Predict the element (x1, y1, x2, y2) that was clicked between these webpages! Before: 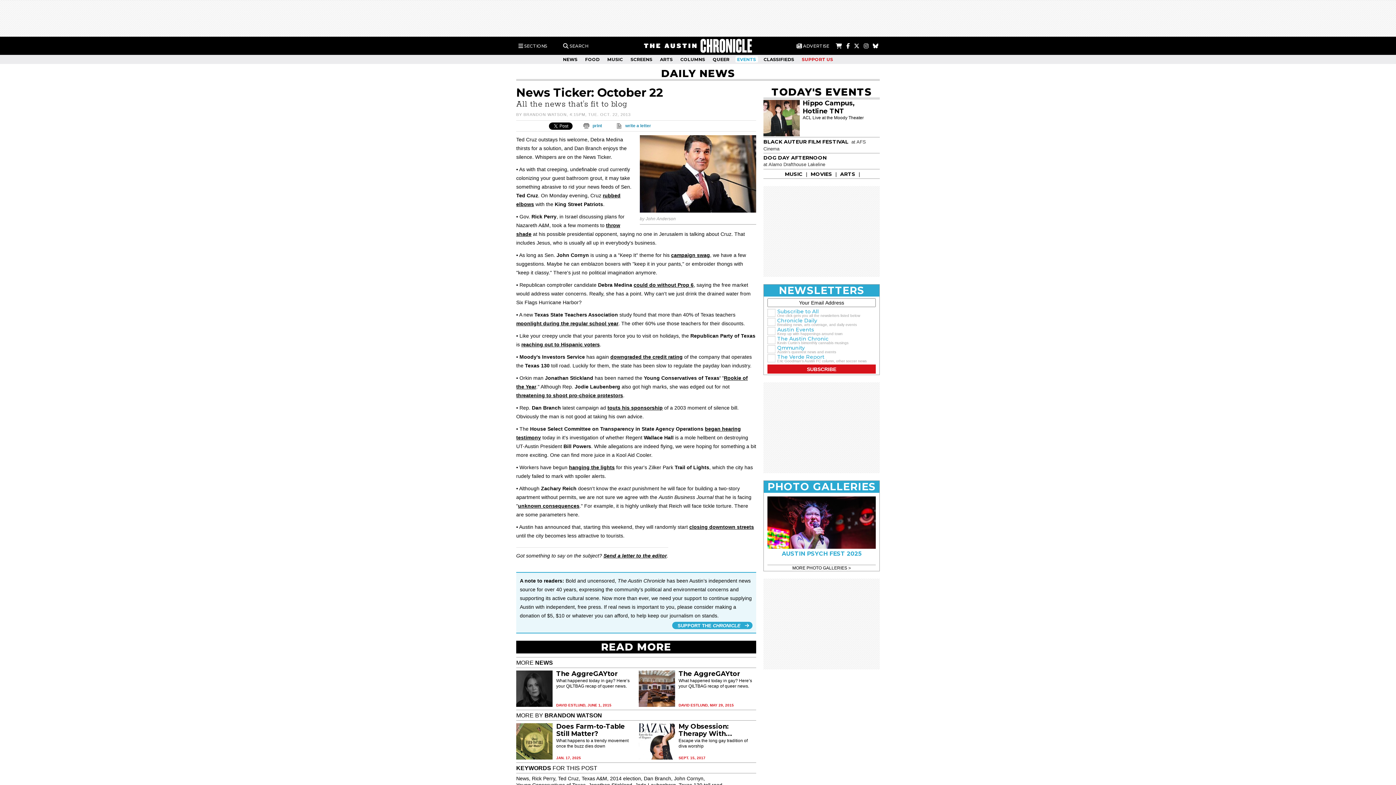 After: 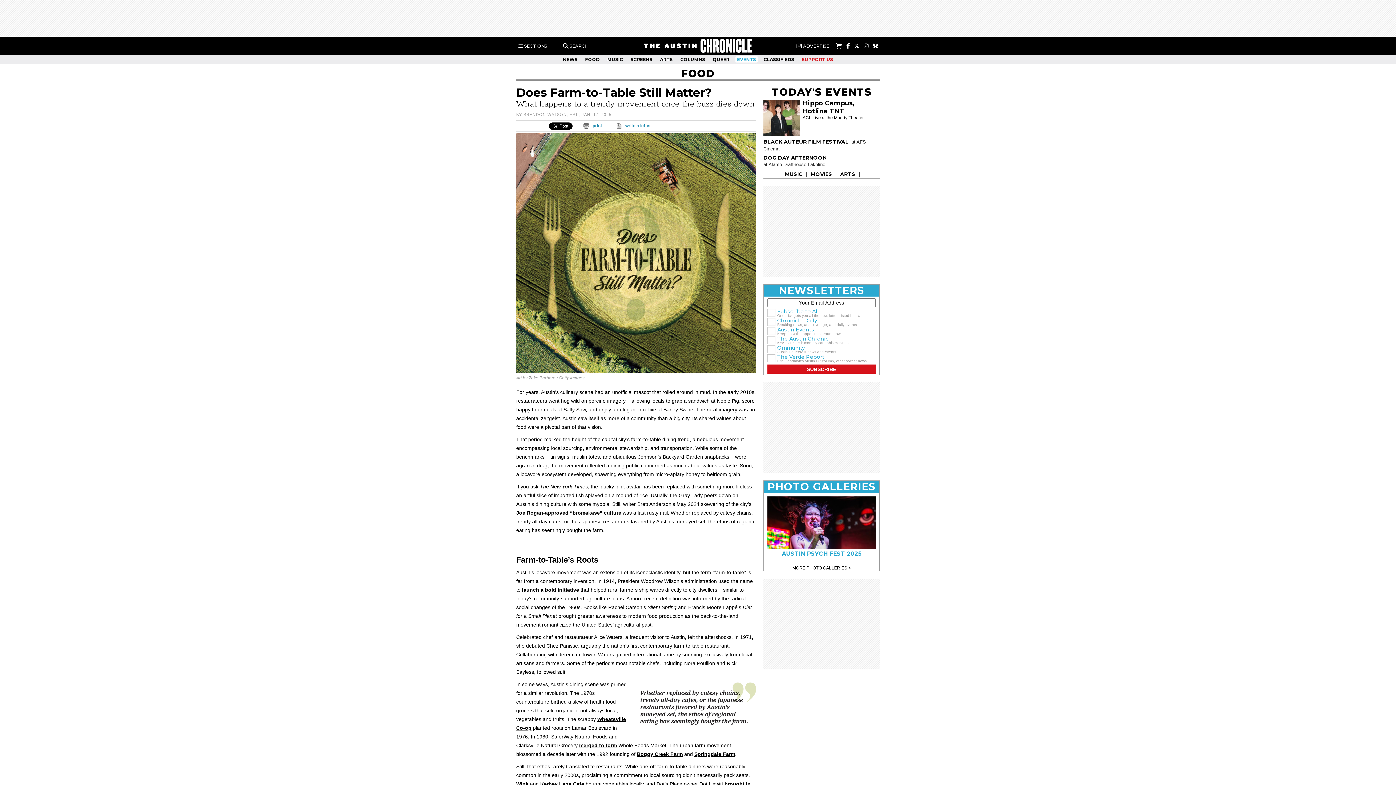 Action: bbox: (516, 755, 552, 761)